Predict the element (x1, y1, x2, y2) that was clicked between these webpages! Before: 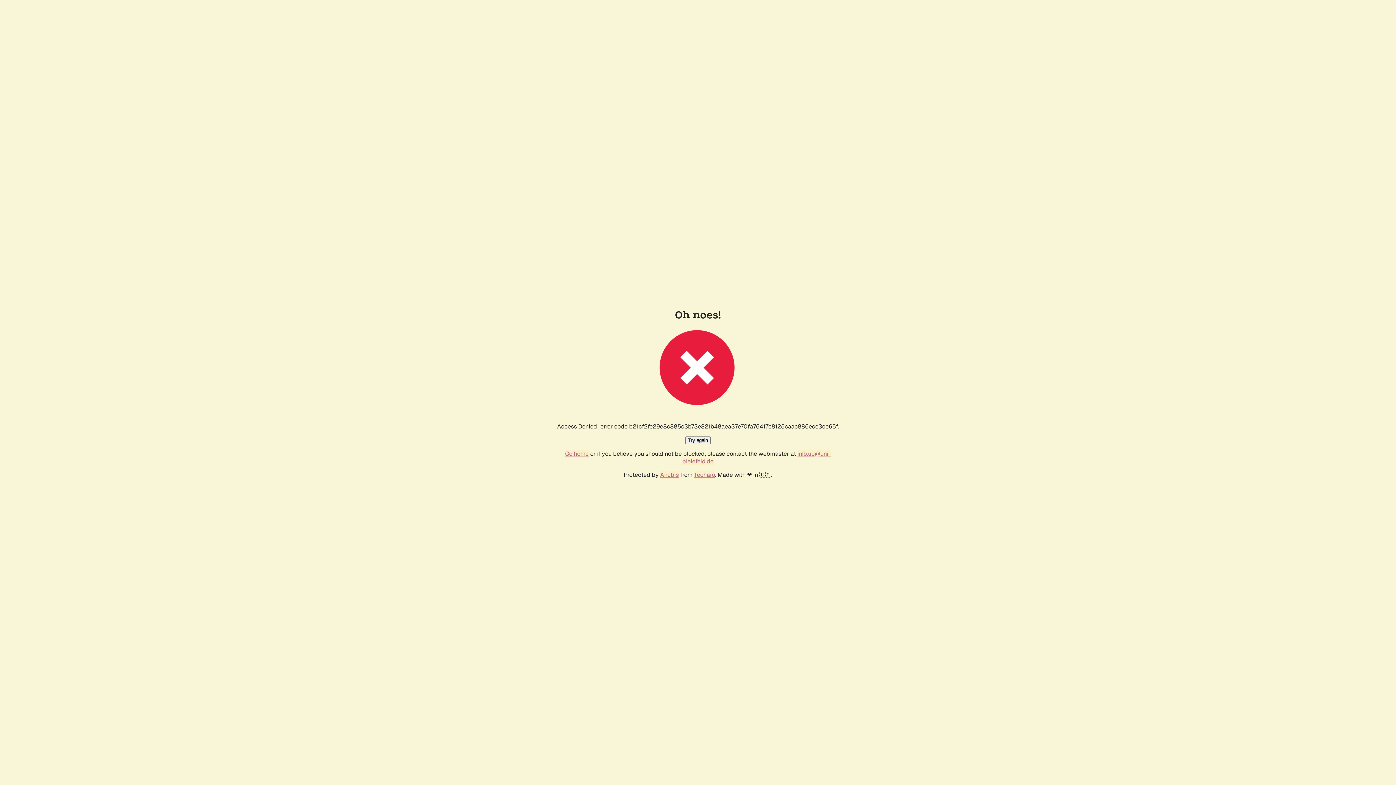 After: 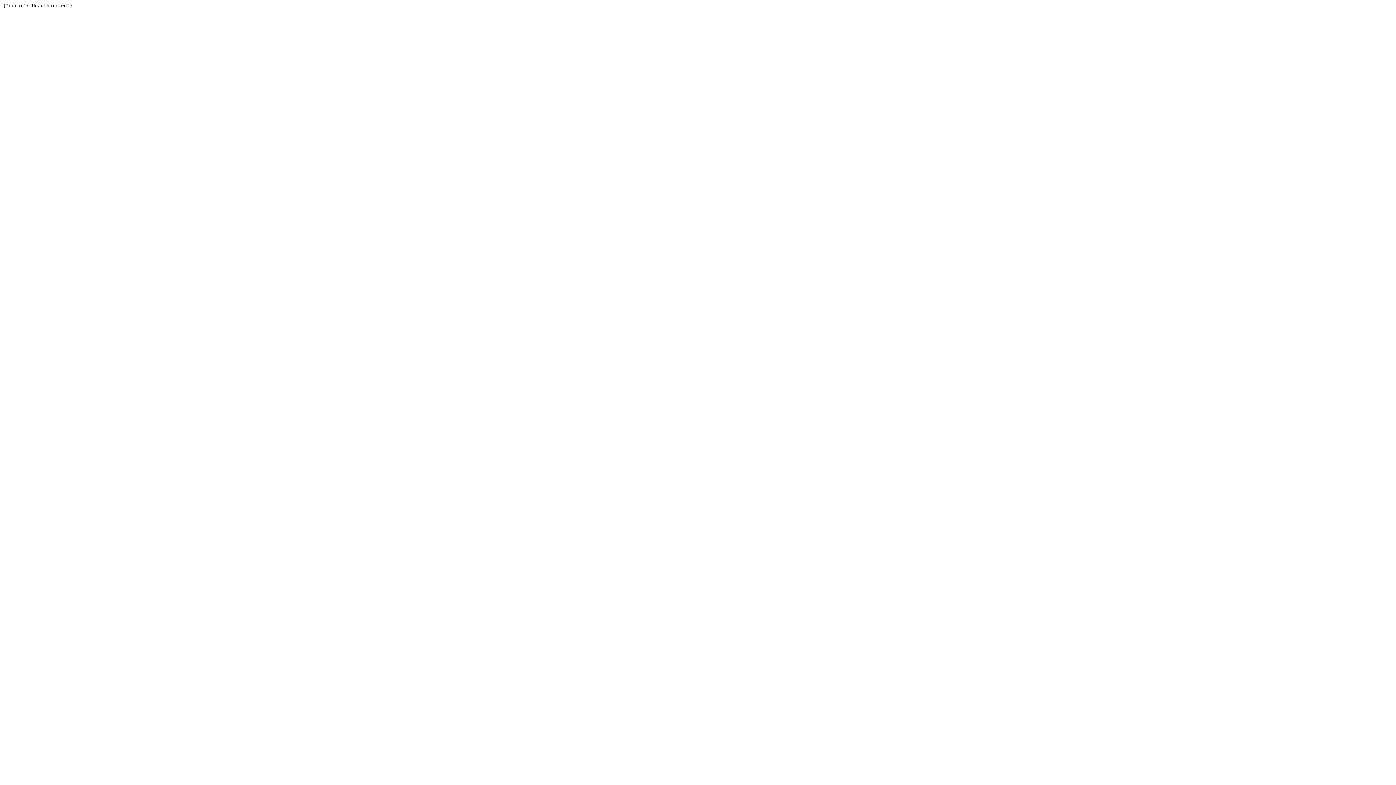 Action: bbox: (694, 471, 715, 478) label: Techaro